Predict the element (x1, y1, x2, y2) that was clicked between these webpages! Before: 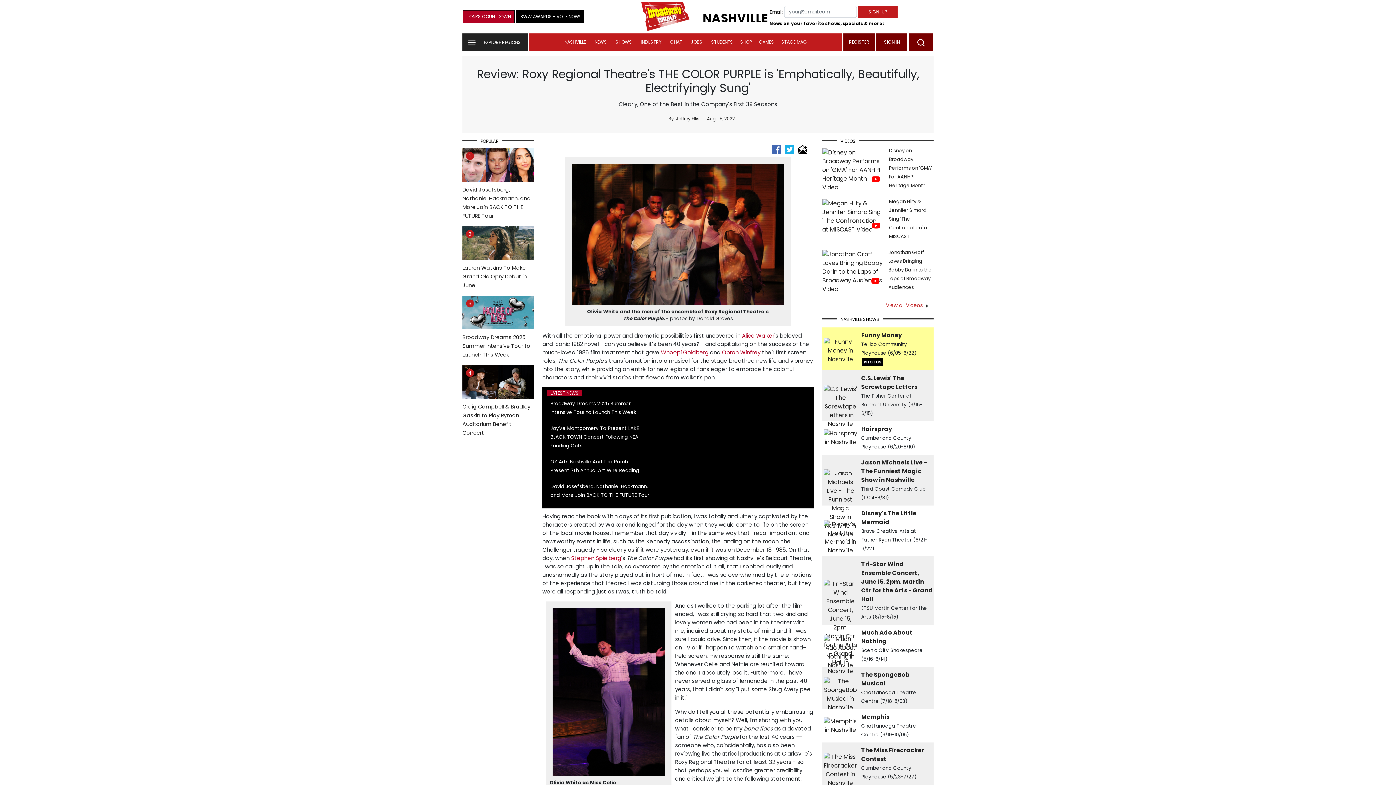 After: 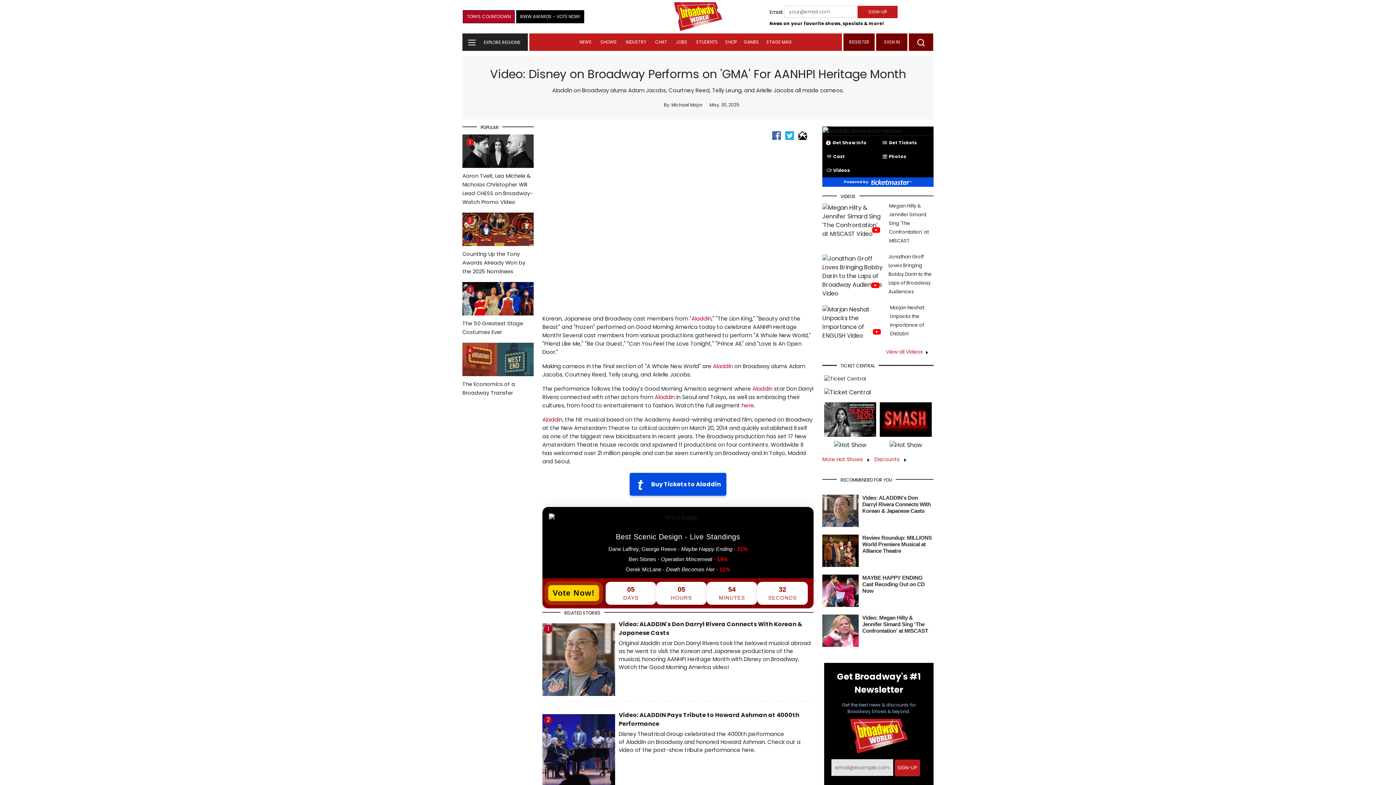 Action: bbox: (822, 165, 883, 174)